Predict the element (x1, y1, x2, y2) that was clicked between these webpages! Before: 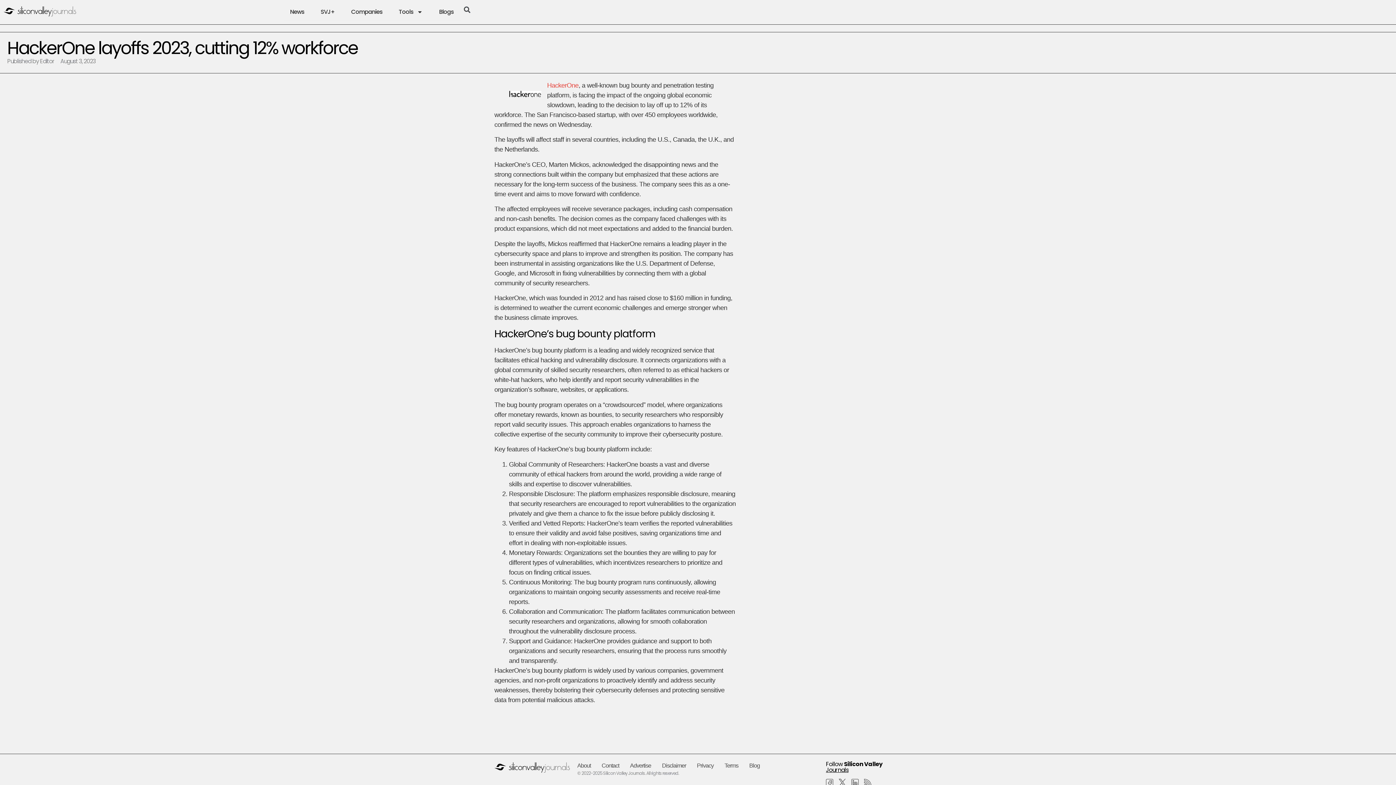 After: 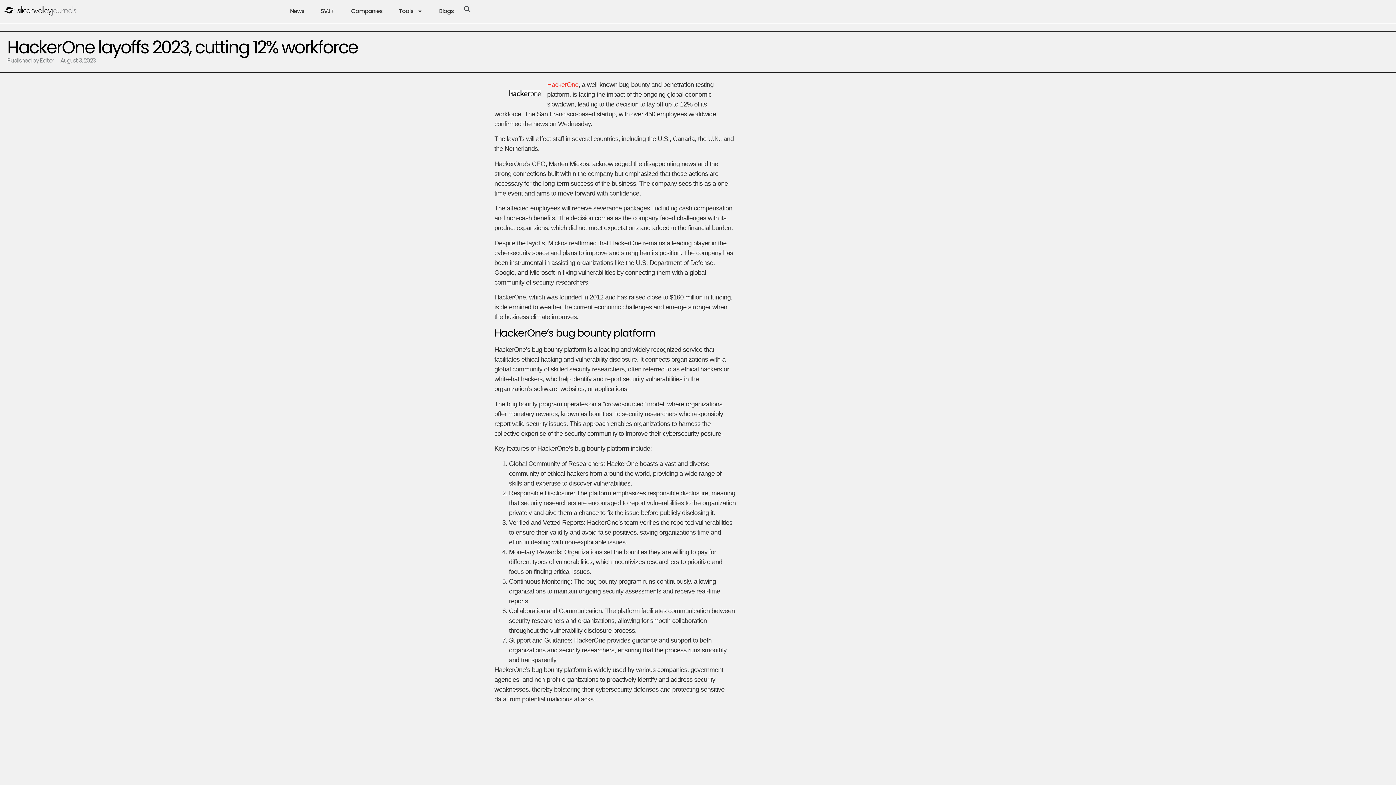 Action: bbox: (851, 779, 862, 786)